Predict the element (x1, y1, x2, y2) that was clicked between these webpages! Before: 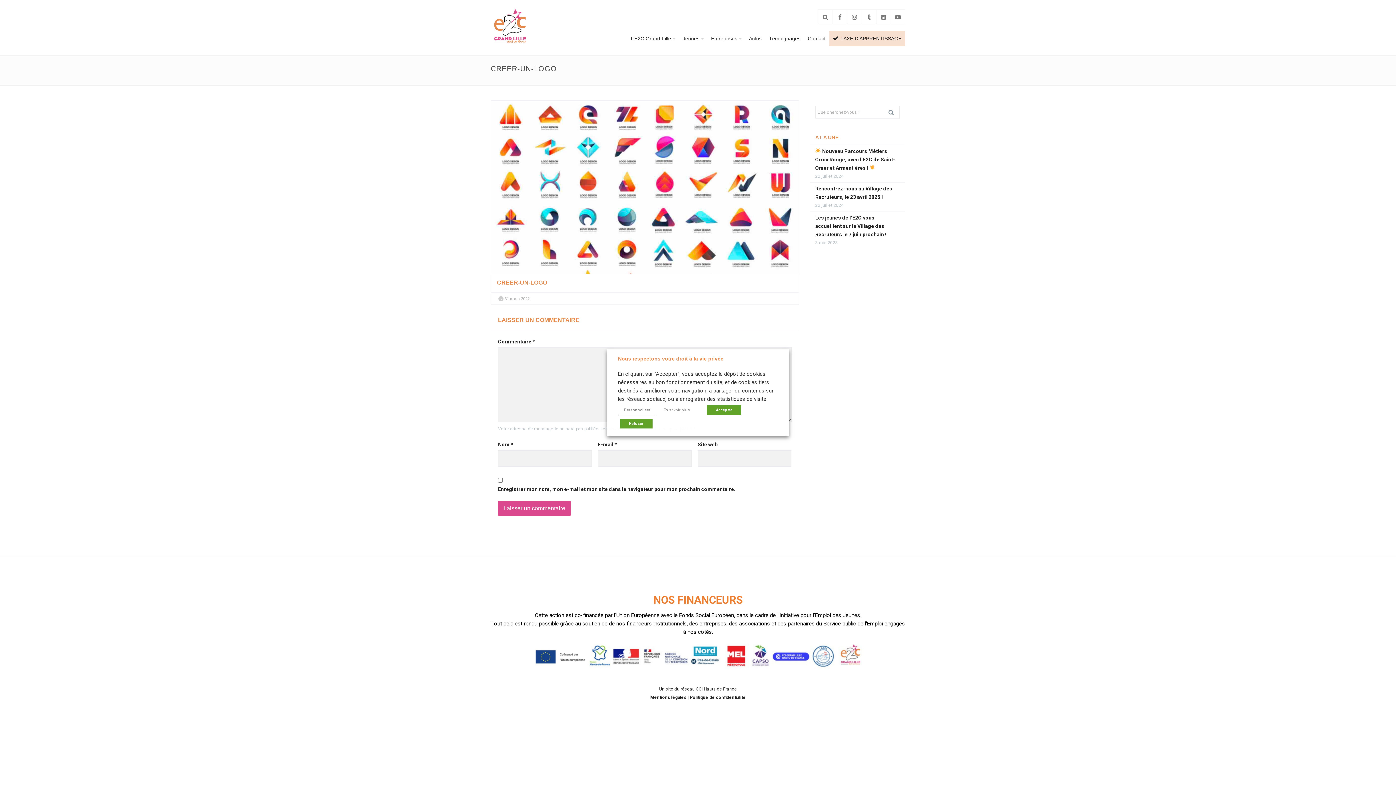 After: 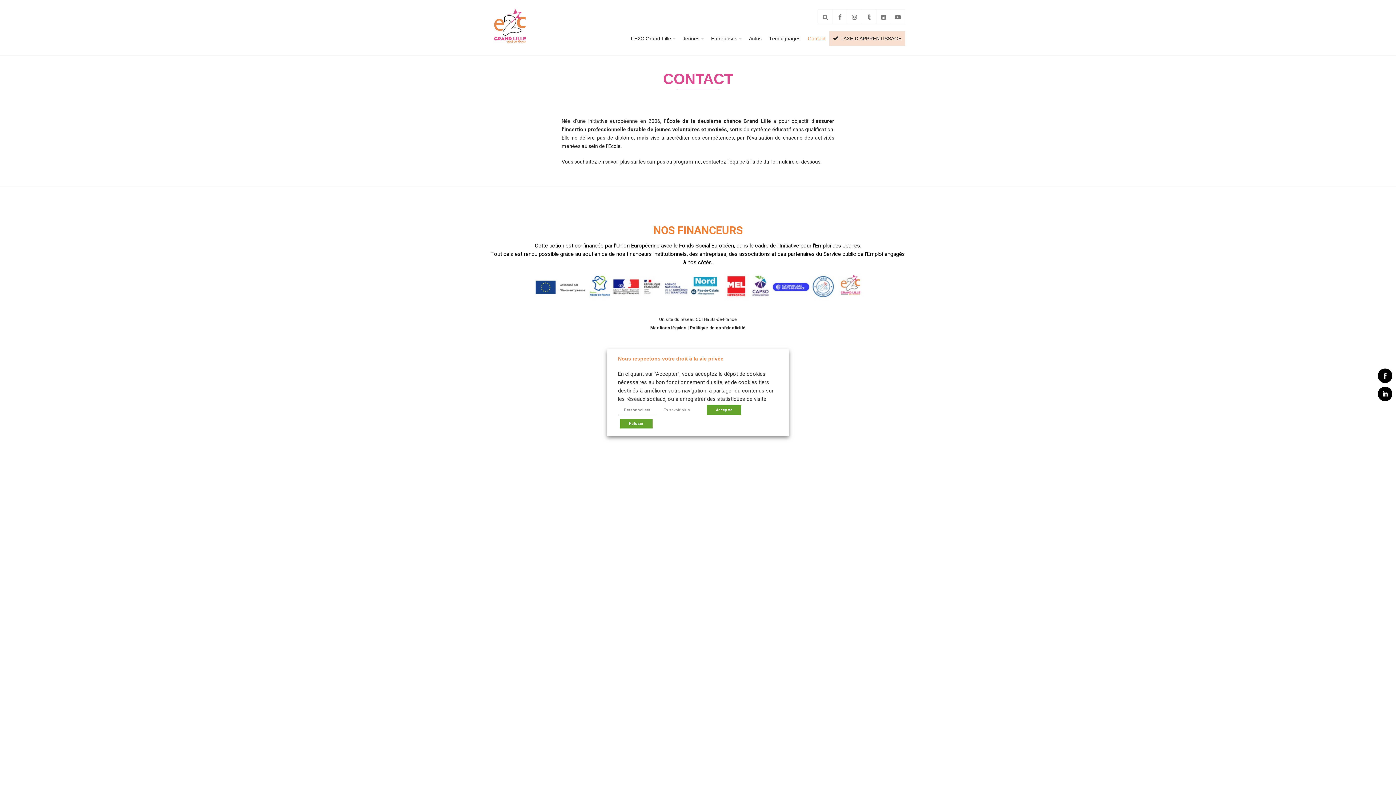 Action: bbox: (804, 31, 829, 45) label: Contact